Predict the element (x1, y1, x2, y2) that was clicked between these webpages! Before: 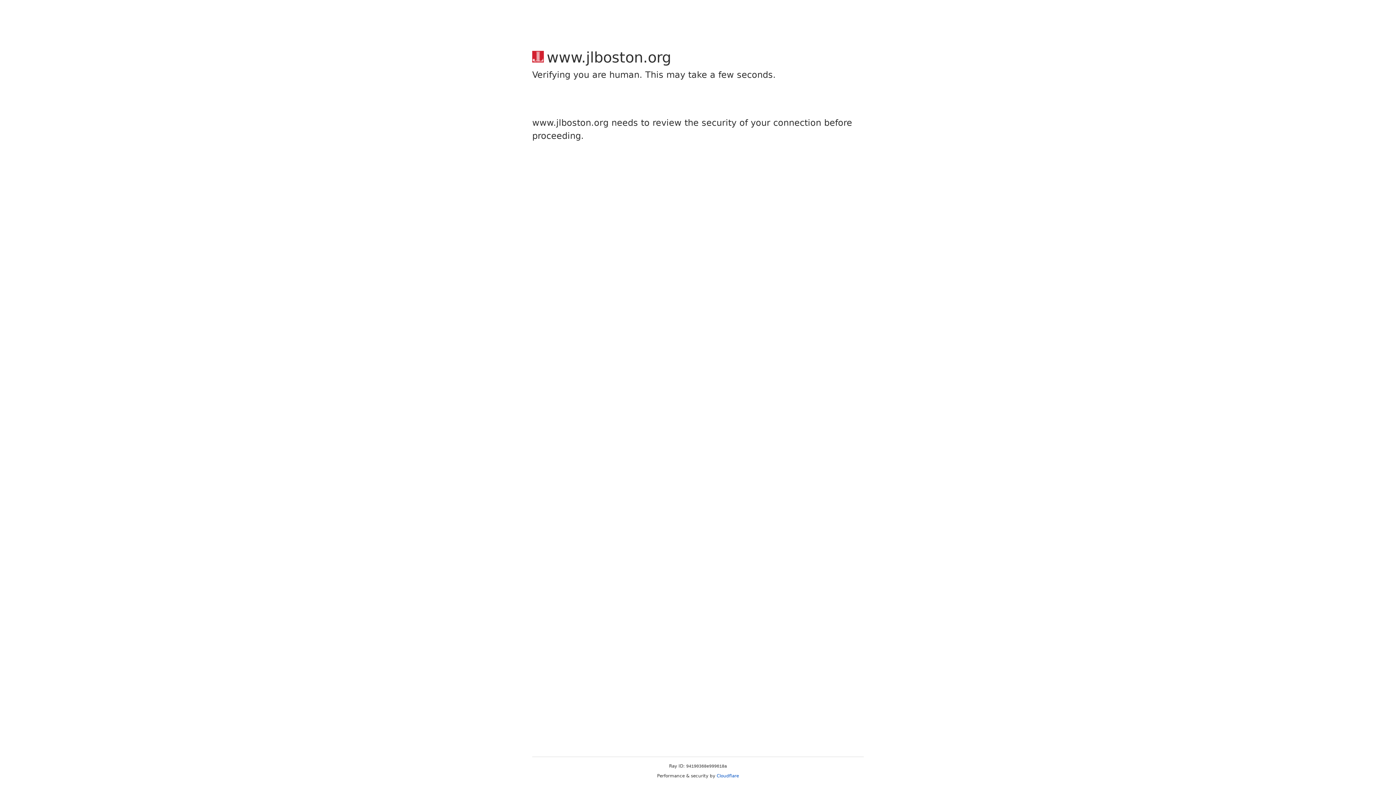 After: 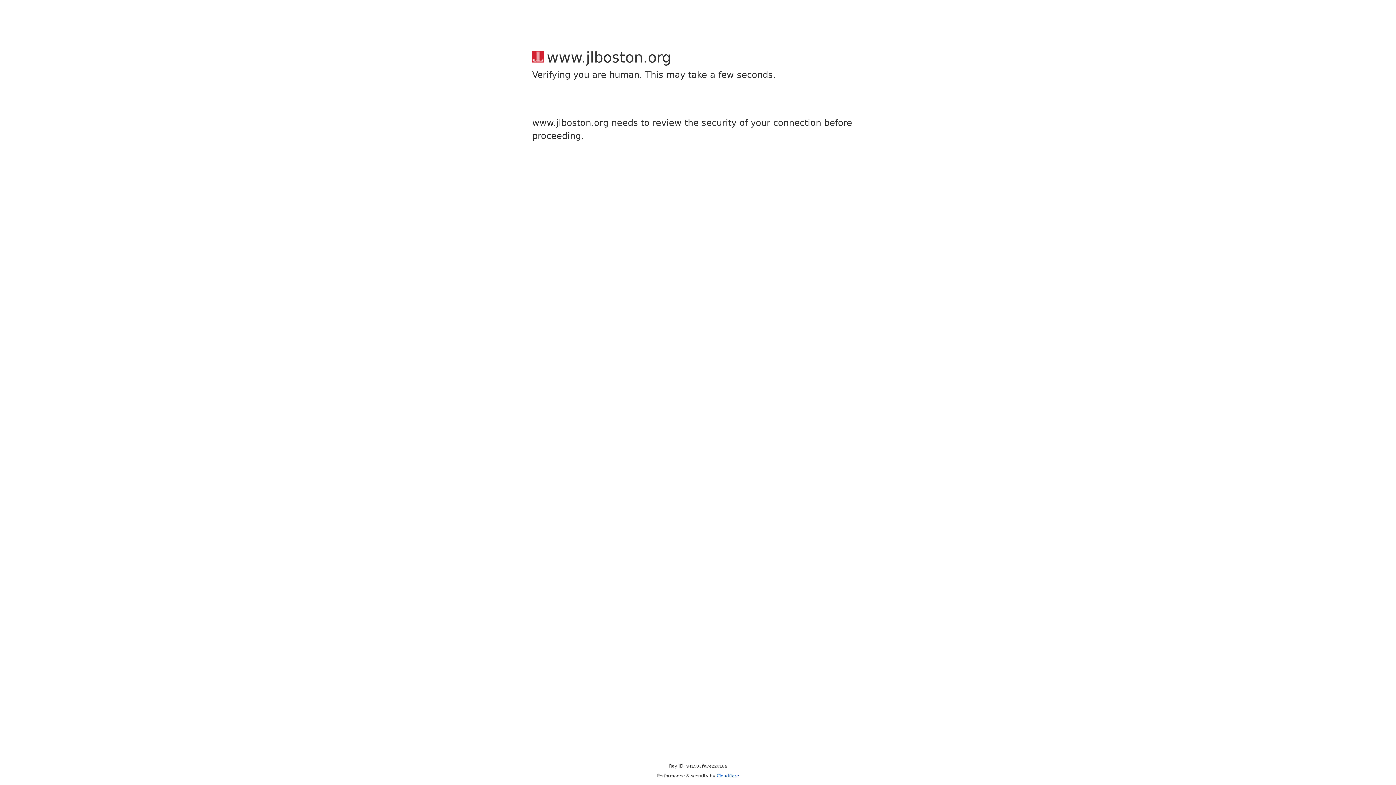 Action: bbox: (716, 773, 739, 778) label: Cloudflare